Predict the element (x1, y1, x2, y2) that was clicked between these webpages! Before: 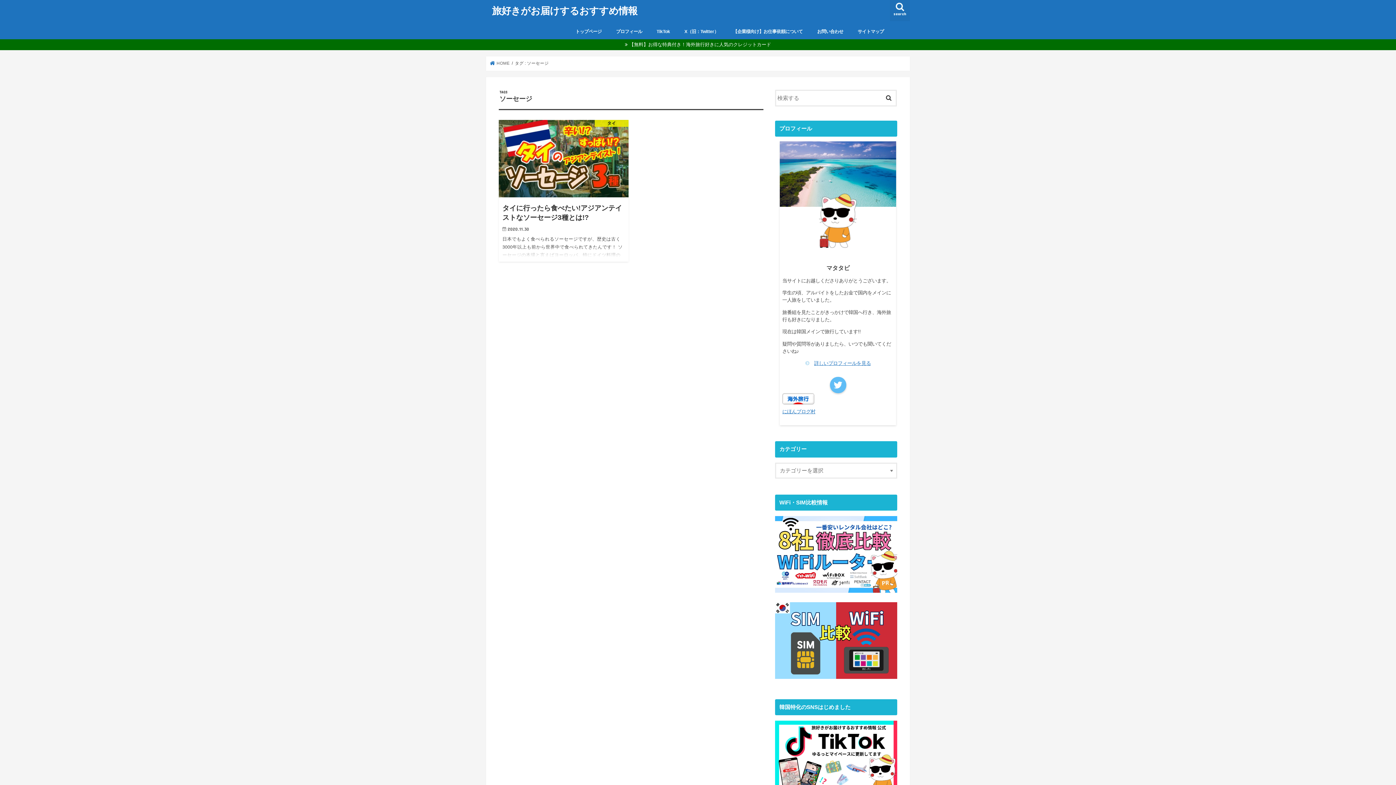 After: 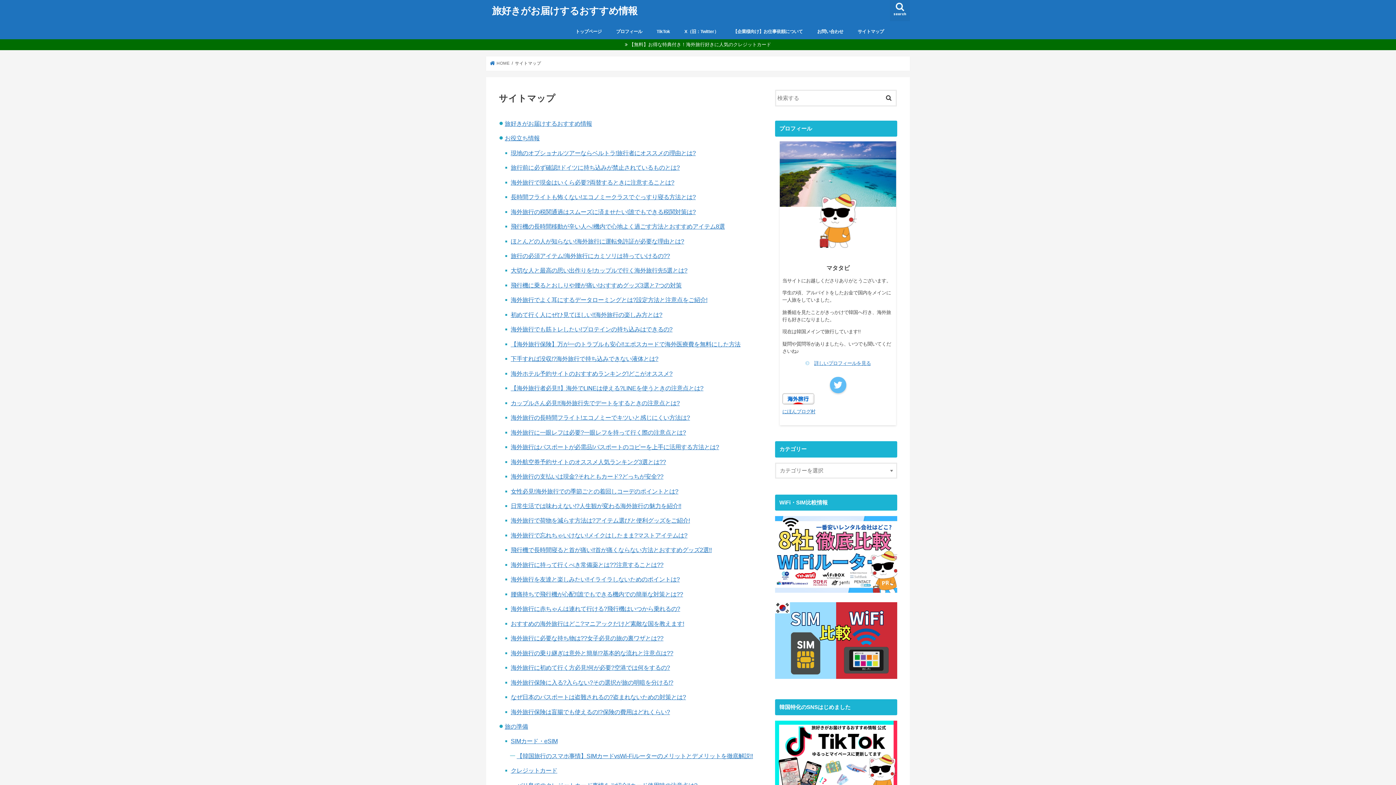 Action: label: サイトマップ bbox: (850, 23, 891, 39)